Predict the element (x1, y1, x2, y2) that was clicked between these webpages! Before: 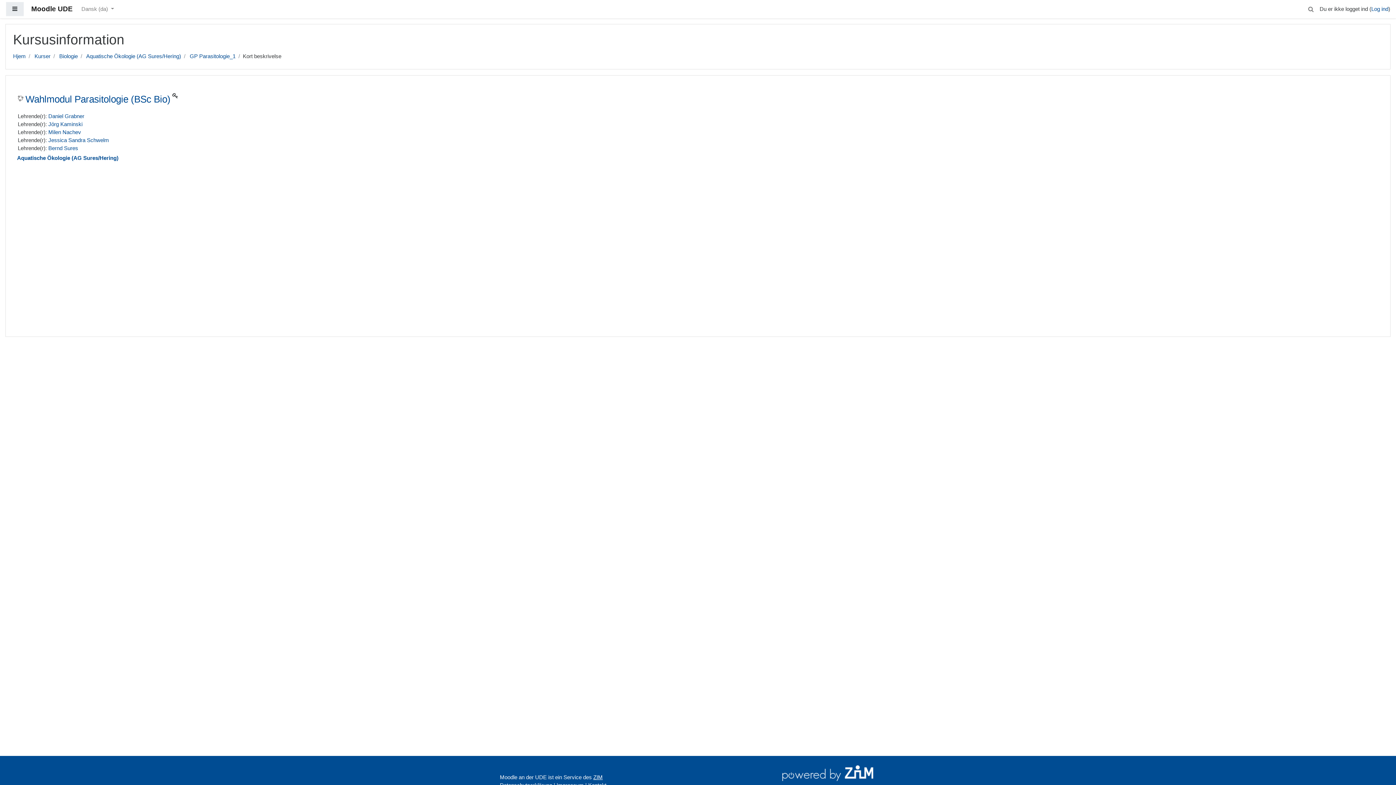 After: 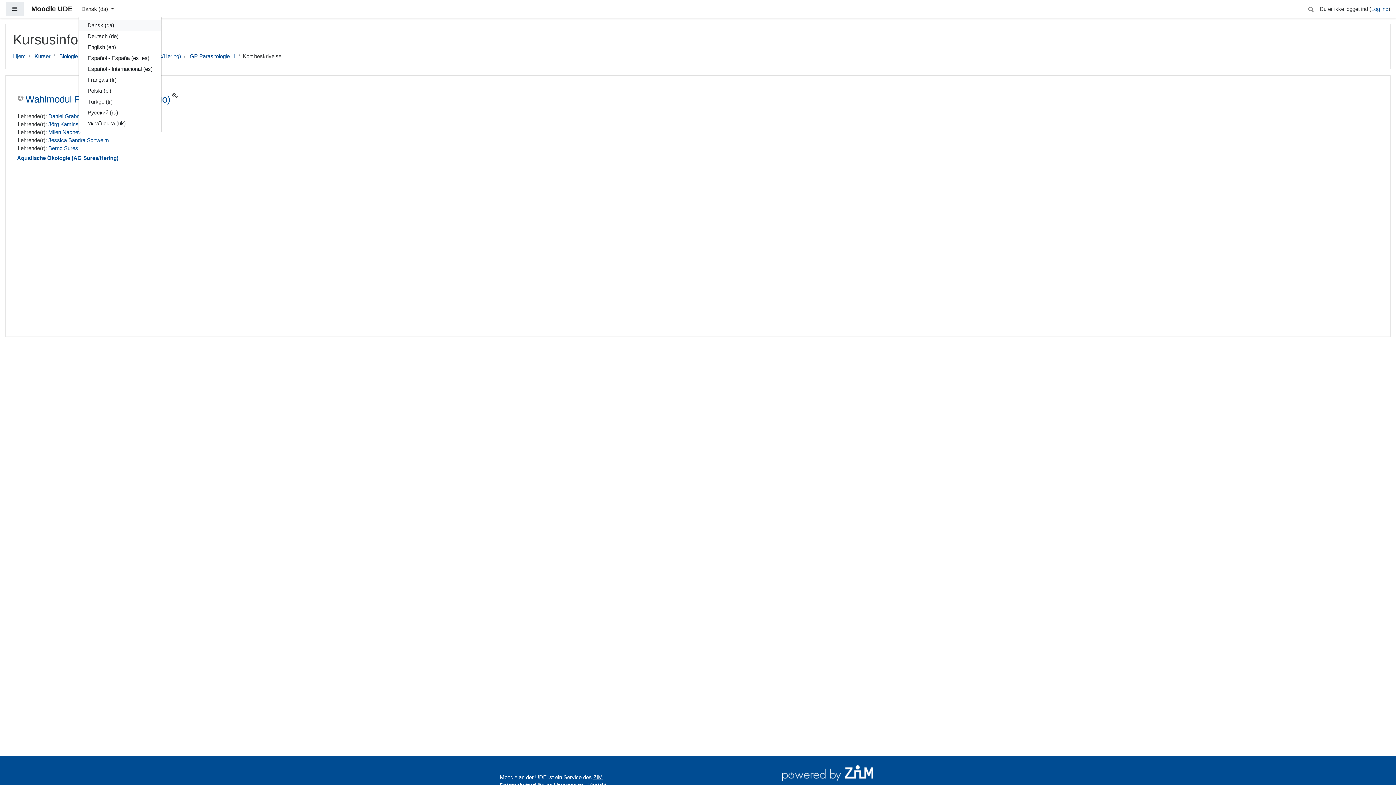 Action: label: Dansk ‎(da)‎  bbox: (78, 2, 117, 16)